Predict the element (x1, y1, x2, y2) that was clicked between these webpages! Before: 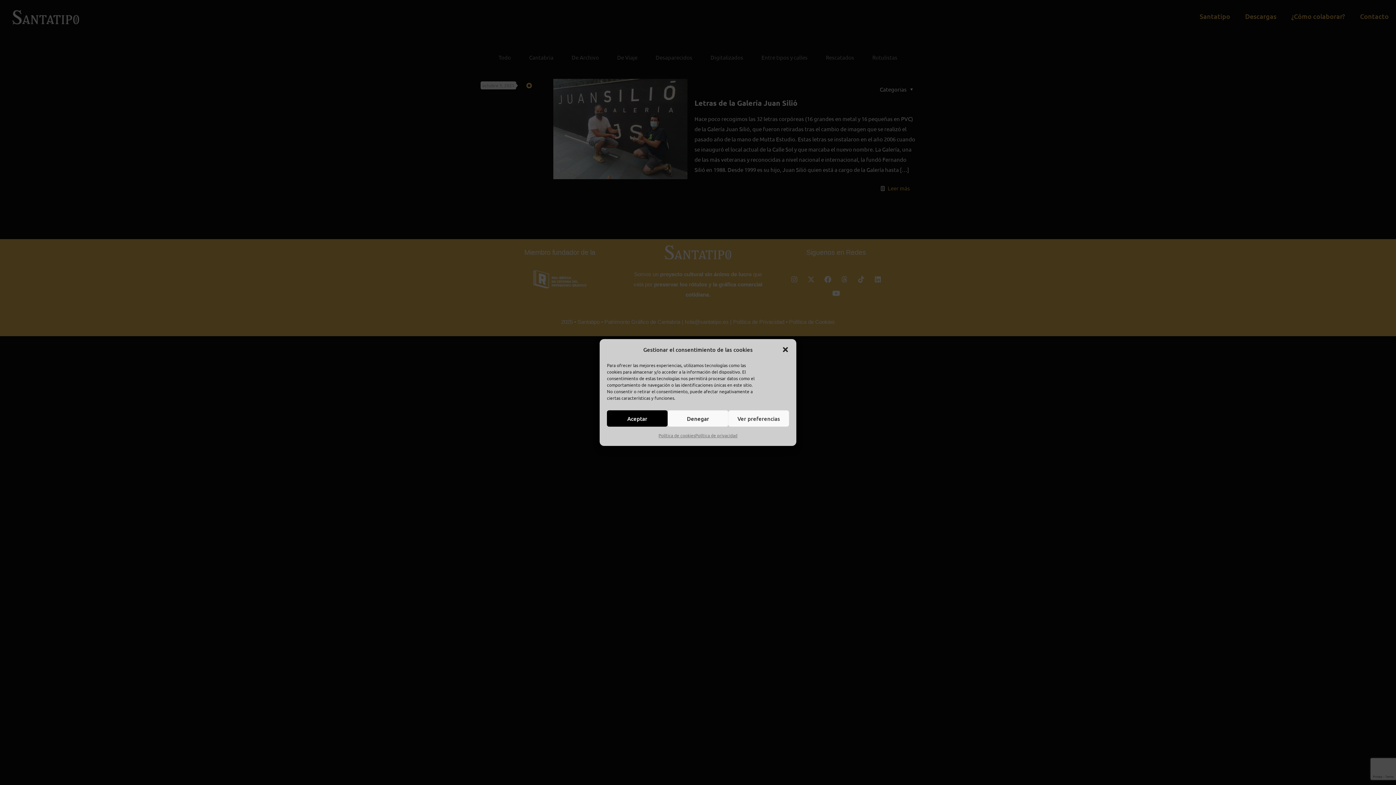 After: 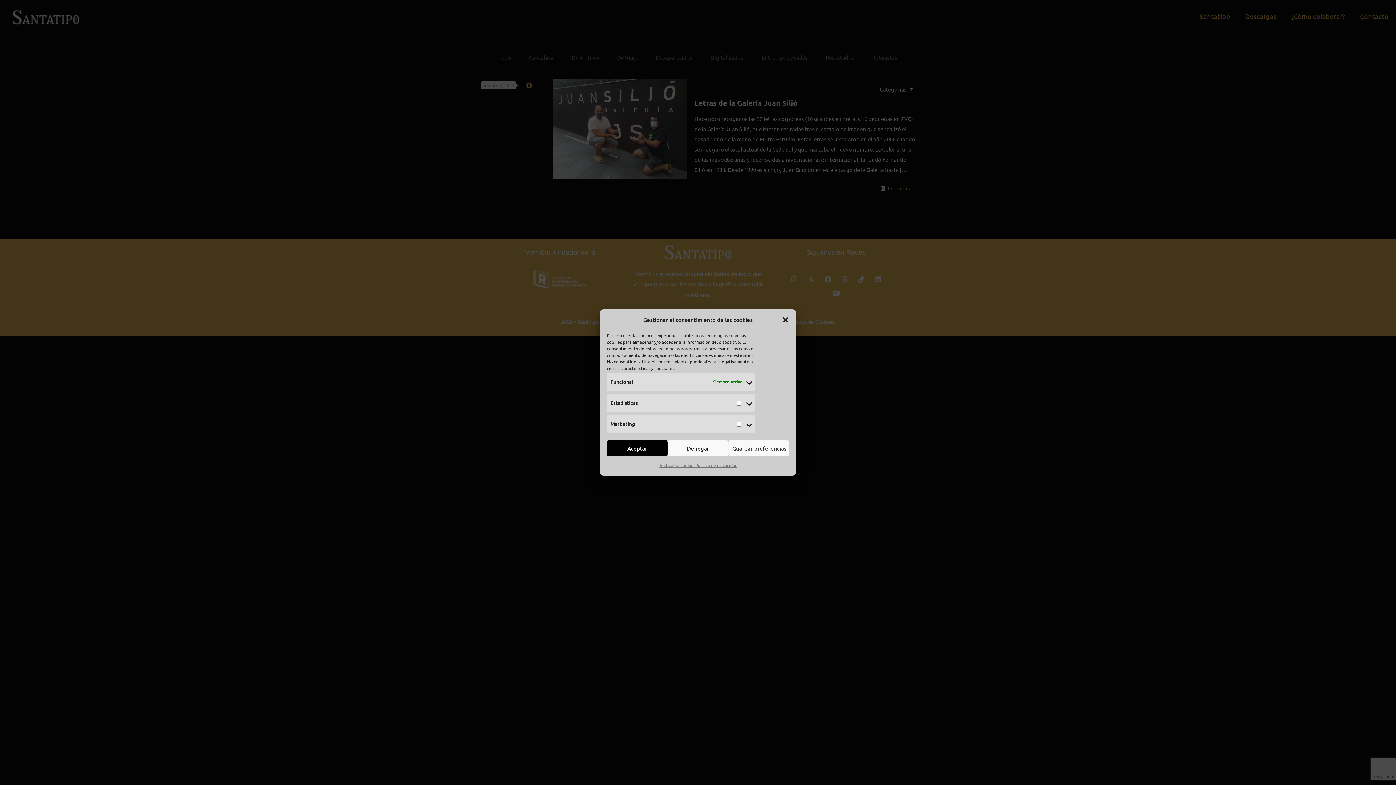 Action: label: Ver preferencias bbox: (728, 410, 789, 426)